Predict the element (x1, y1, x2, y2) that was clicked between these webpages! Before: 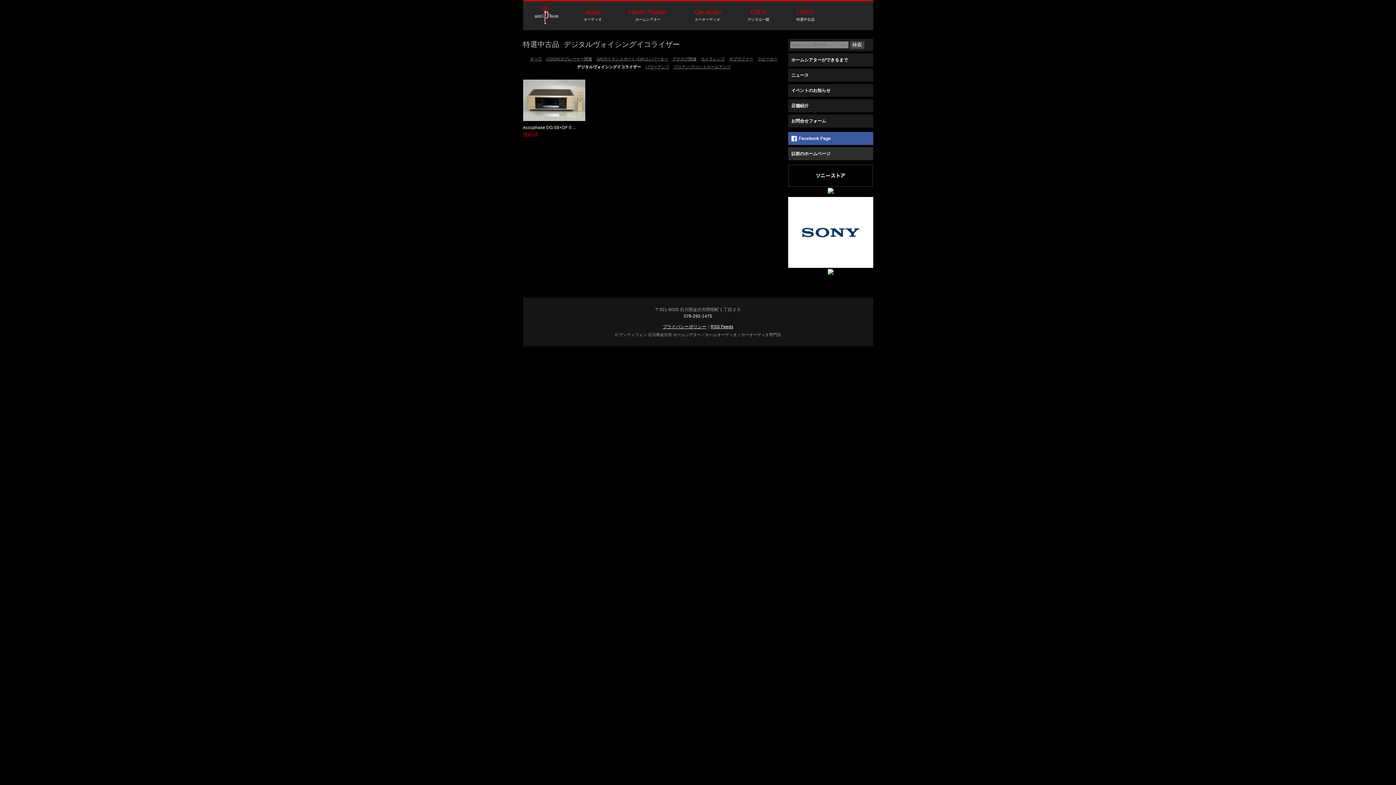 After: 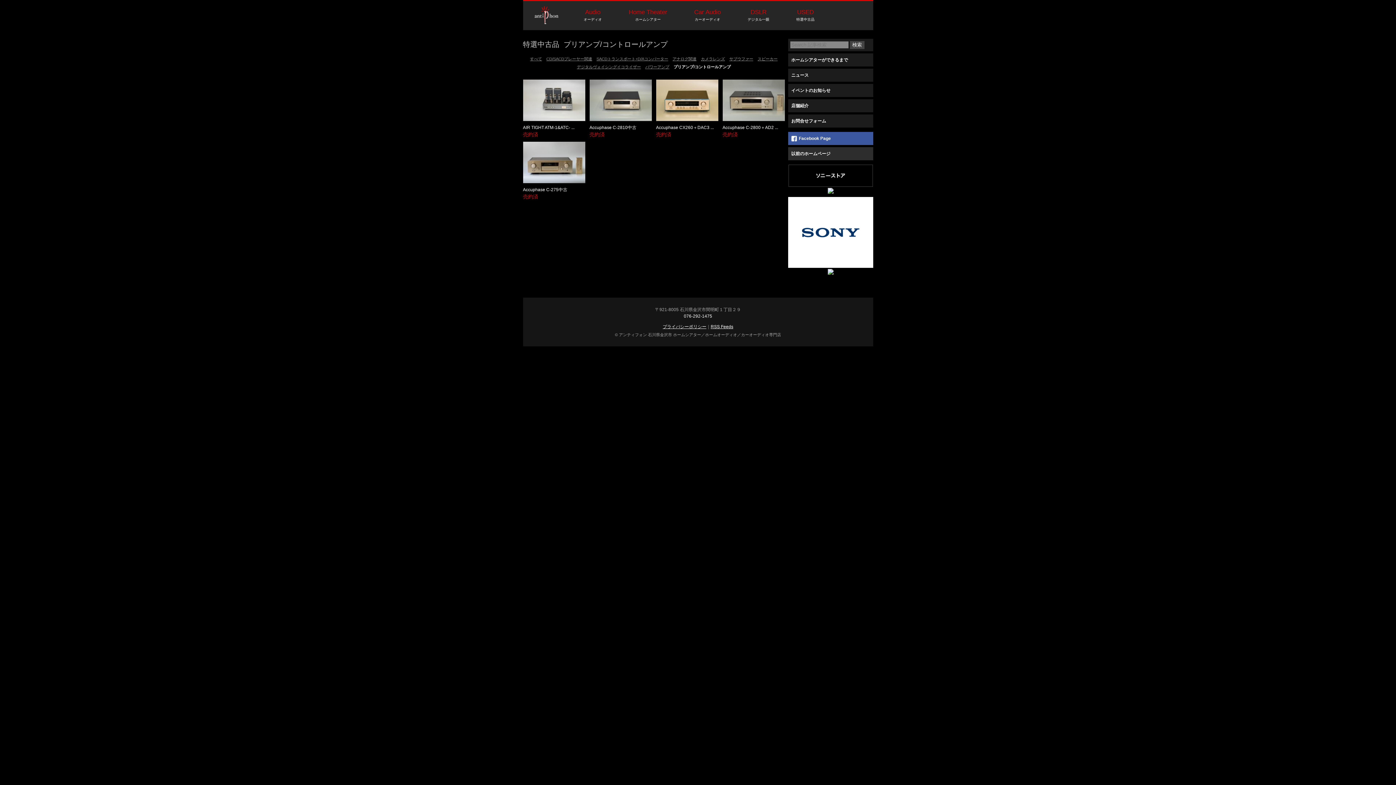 Action: label: プリアンプ/コントロールアンプ bbox: (673, 64, 730, 69)